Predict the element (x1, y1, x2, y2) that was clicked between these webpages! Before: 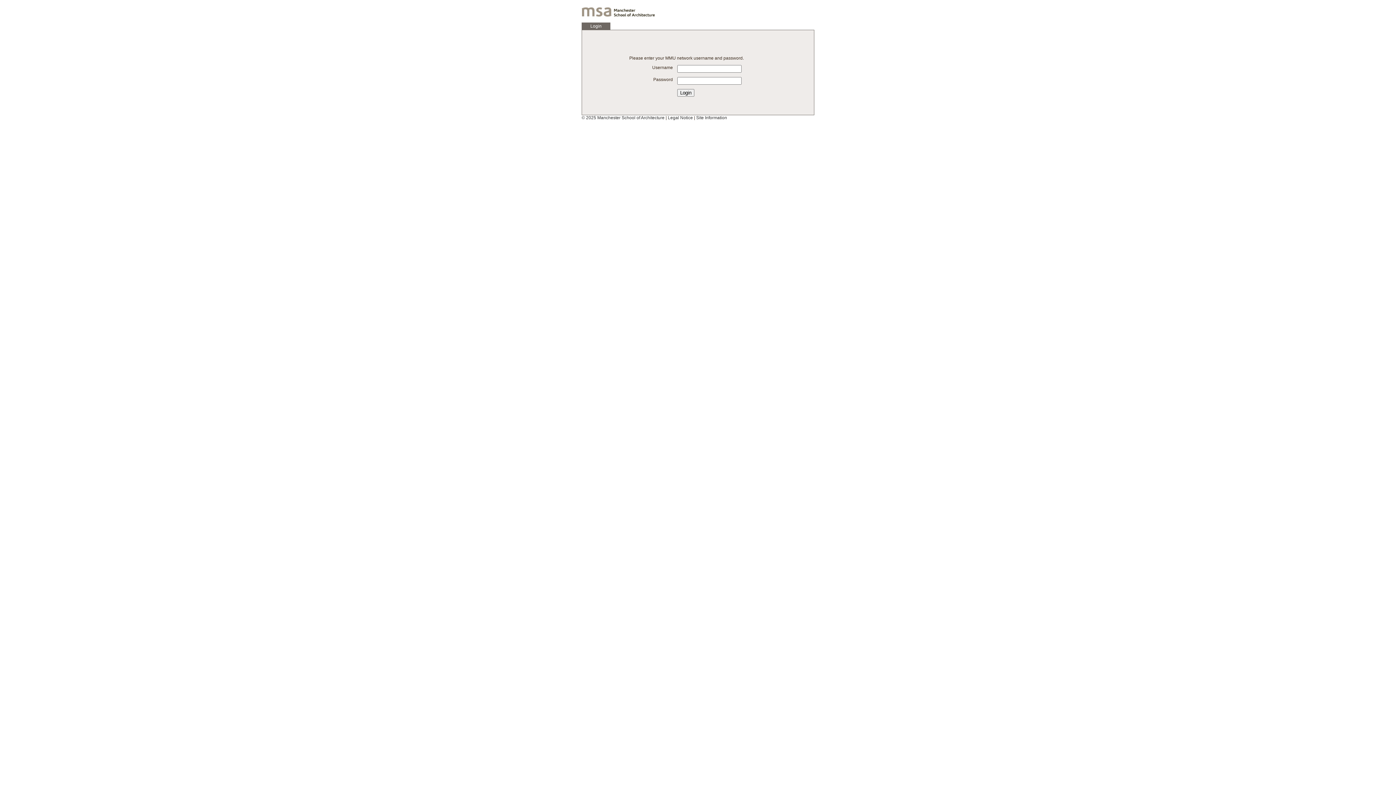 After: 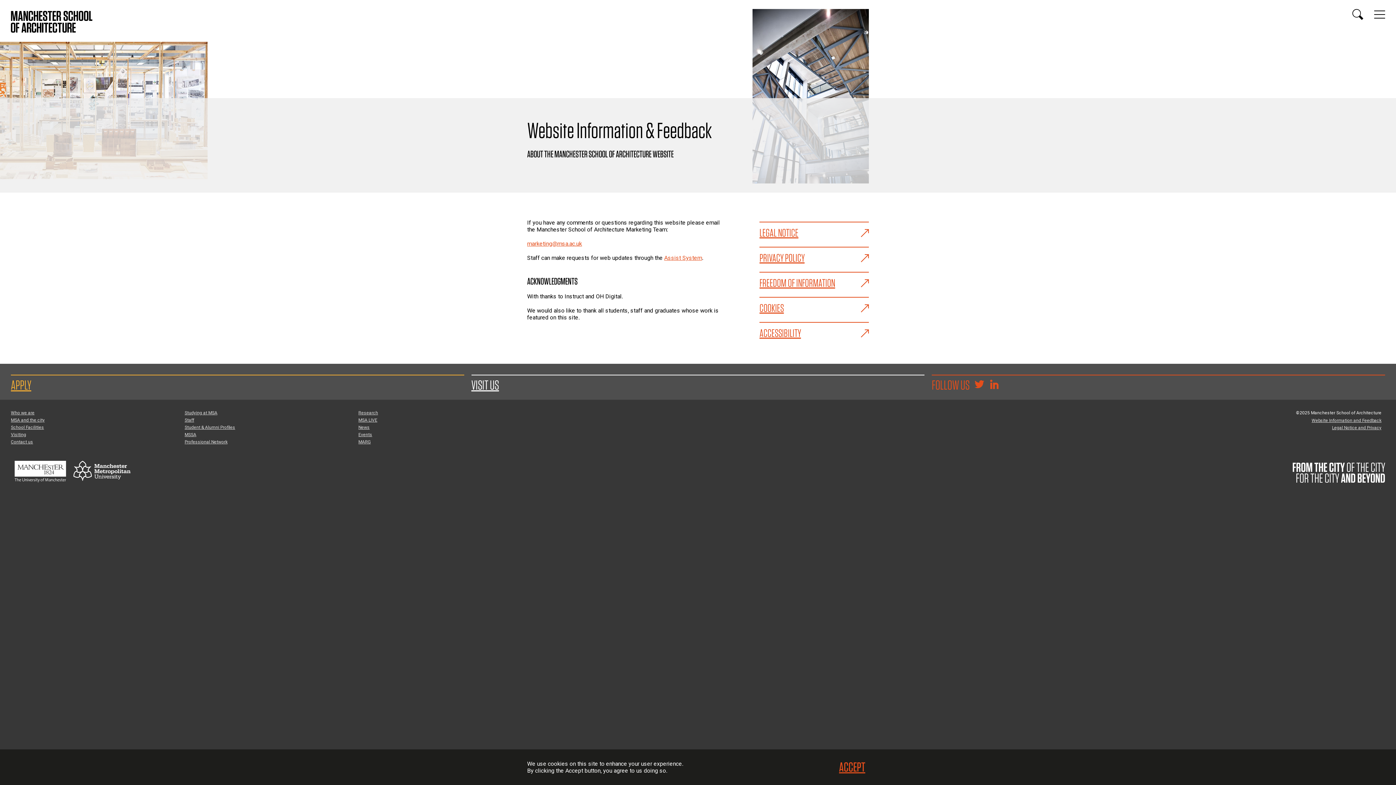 Action: bbox: (696, 115, 727, 120) label: Site Information